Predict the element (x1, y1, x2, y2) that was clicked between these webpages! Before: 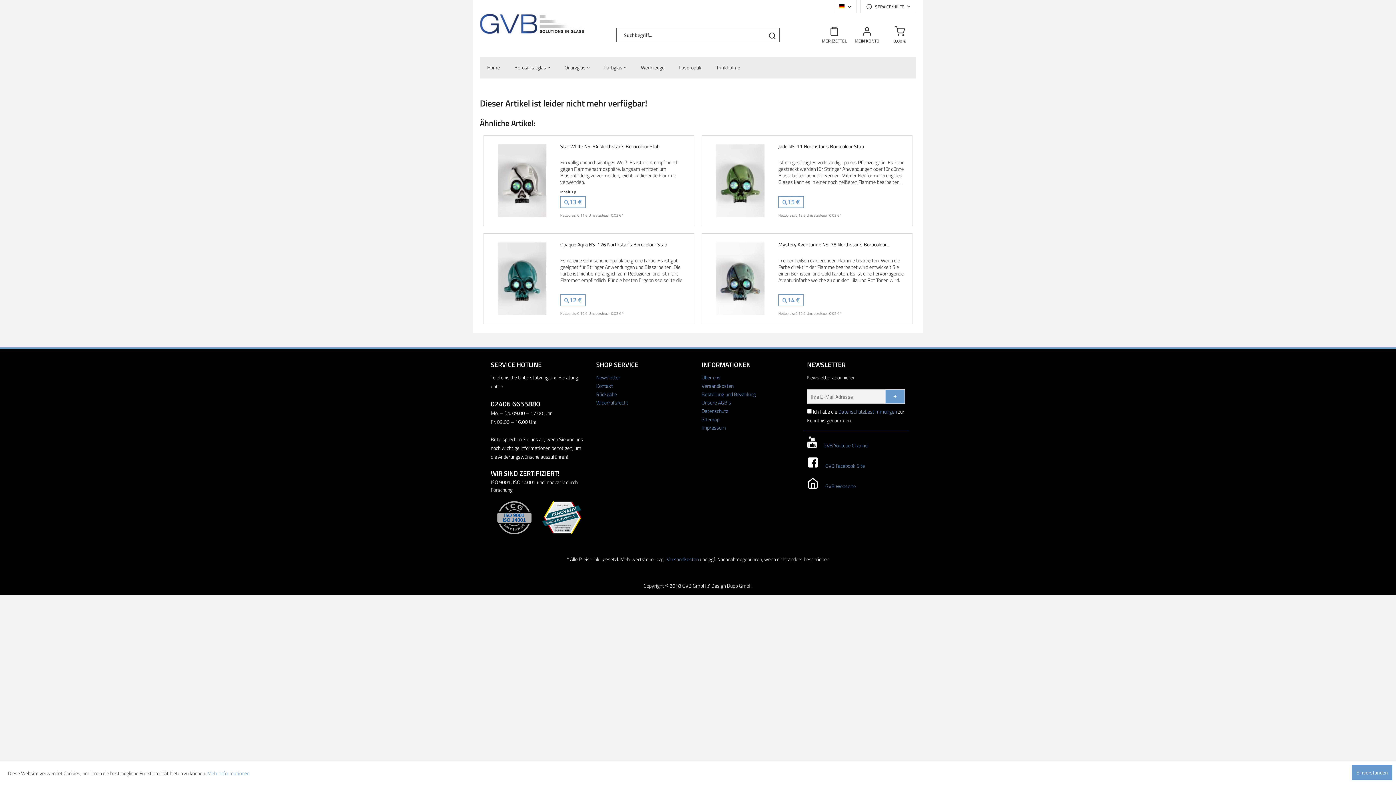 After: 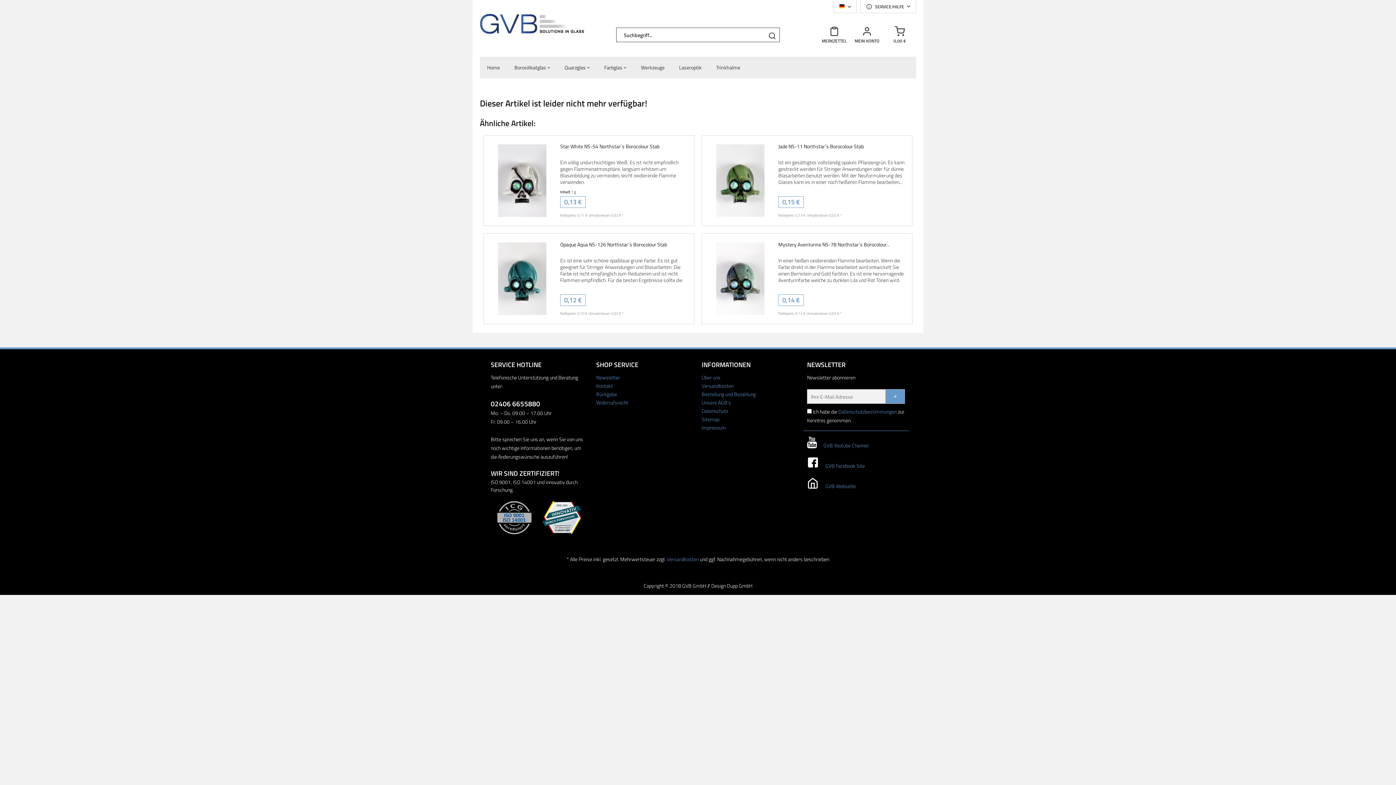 Action: label: Einverstanden bbox: (1352, 765, 1392, 780)